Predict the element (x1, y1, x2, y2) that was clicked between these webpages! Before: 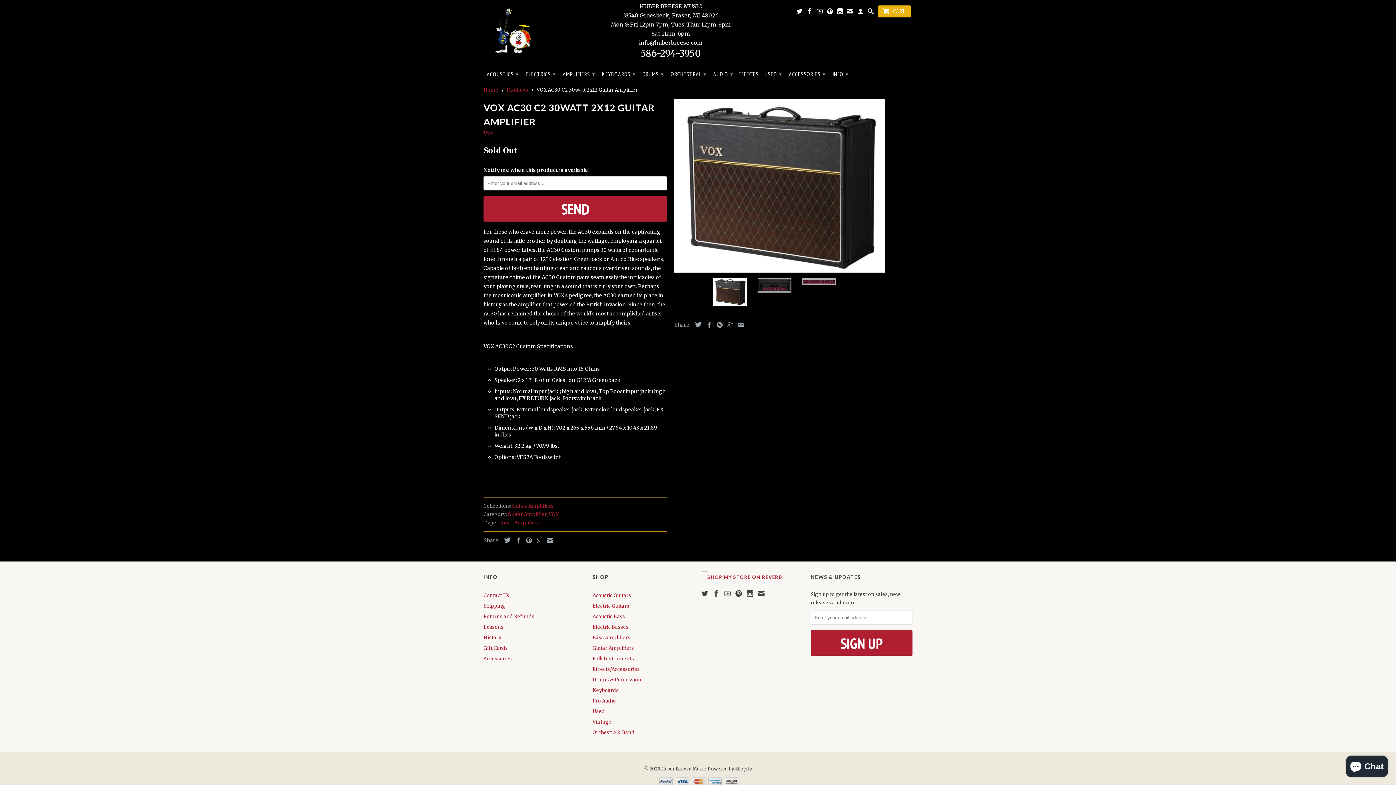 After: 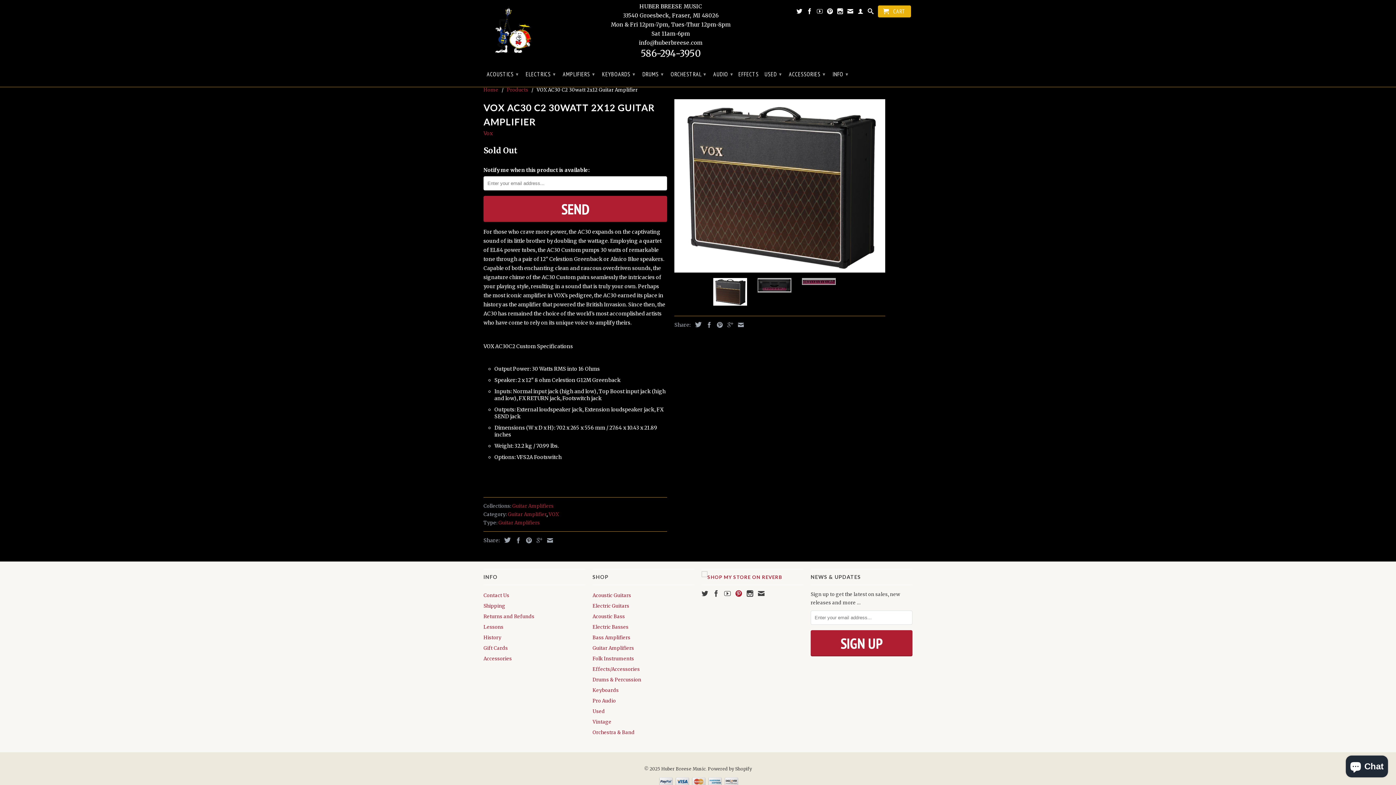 Action: bbox: (735, 590, 742, 597)